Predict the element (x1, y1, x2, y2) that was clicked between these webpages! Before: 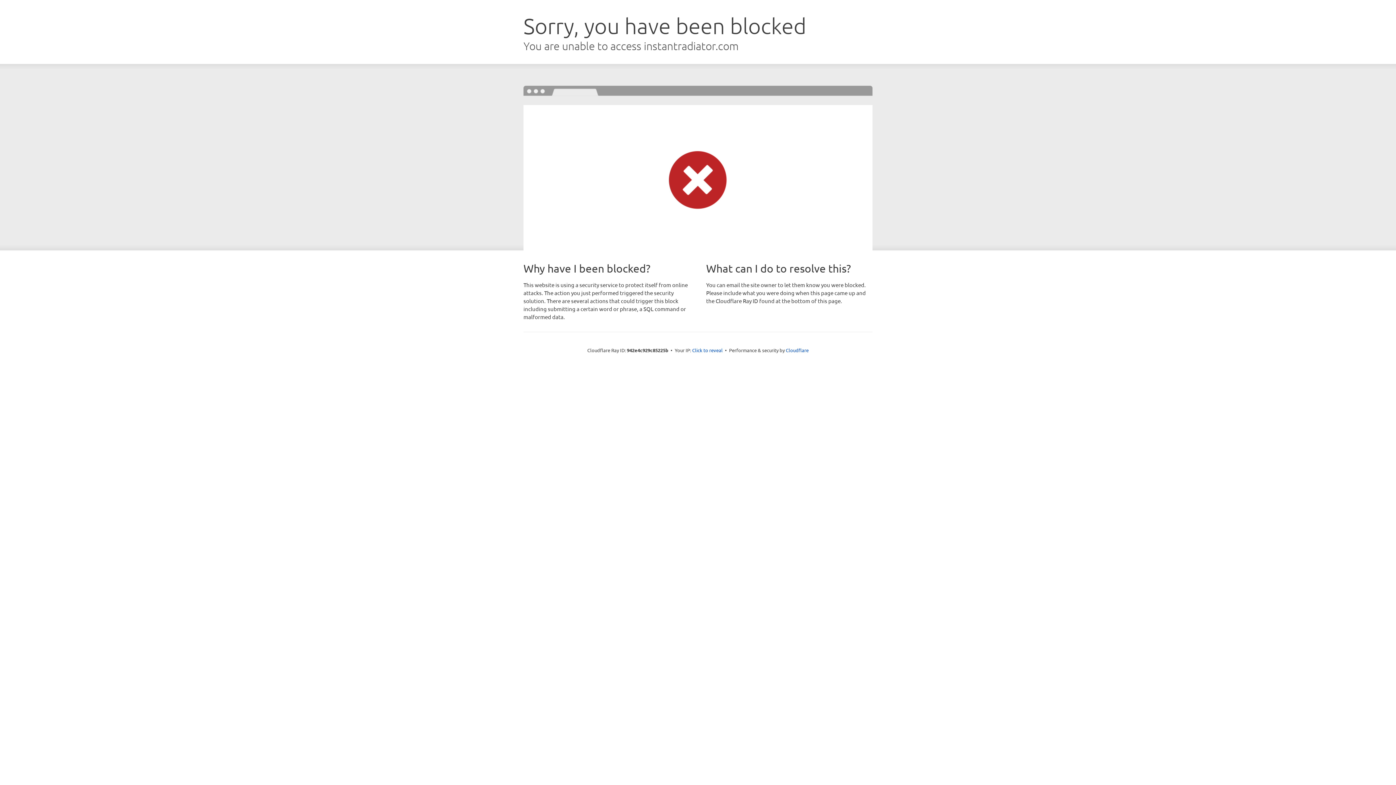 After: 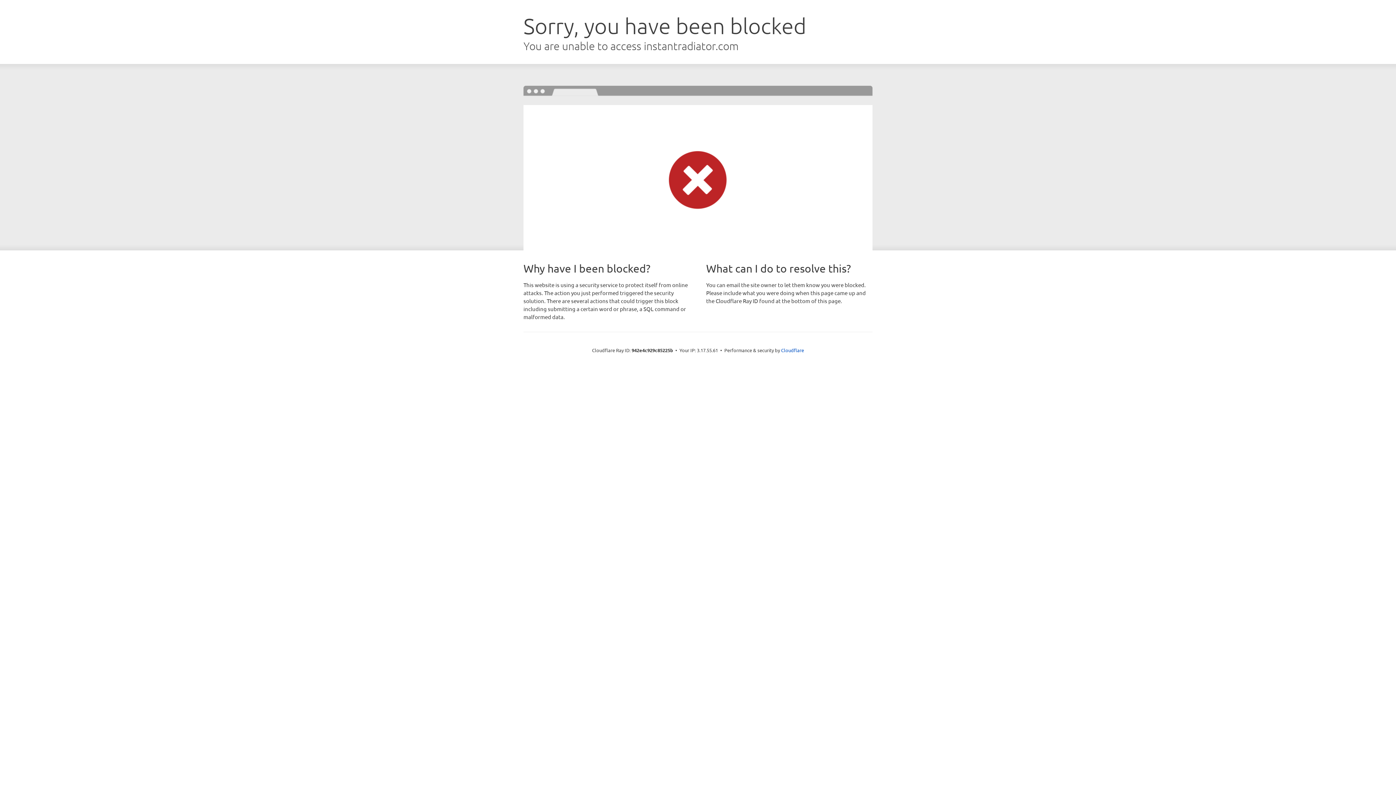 Action: label: Click to reveal bbox: (692, 346, 722, 353)